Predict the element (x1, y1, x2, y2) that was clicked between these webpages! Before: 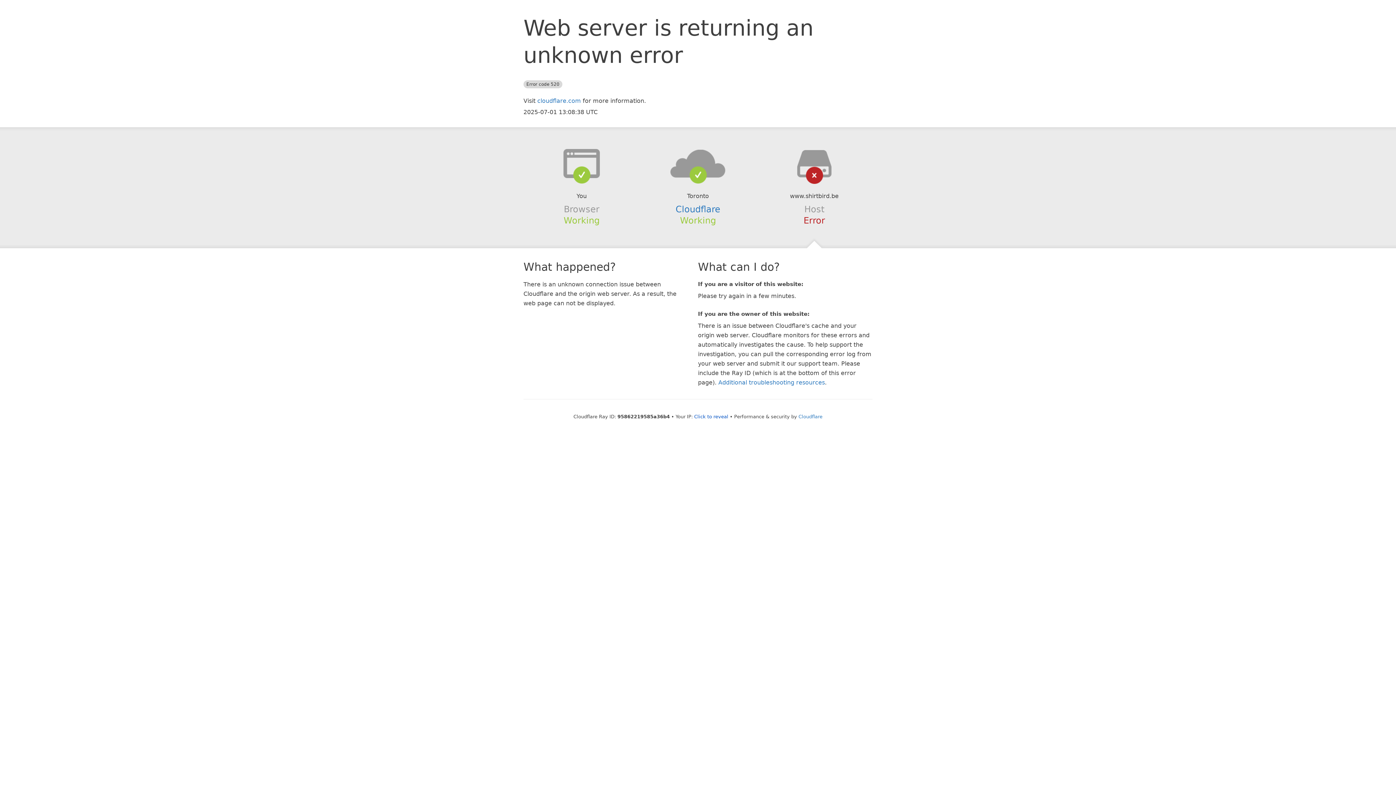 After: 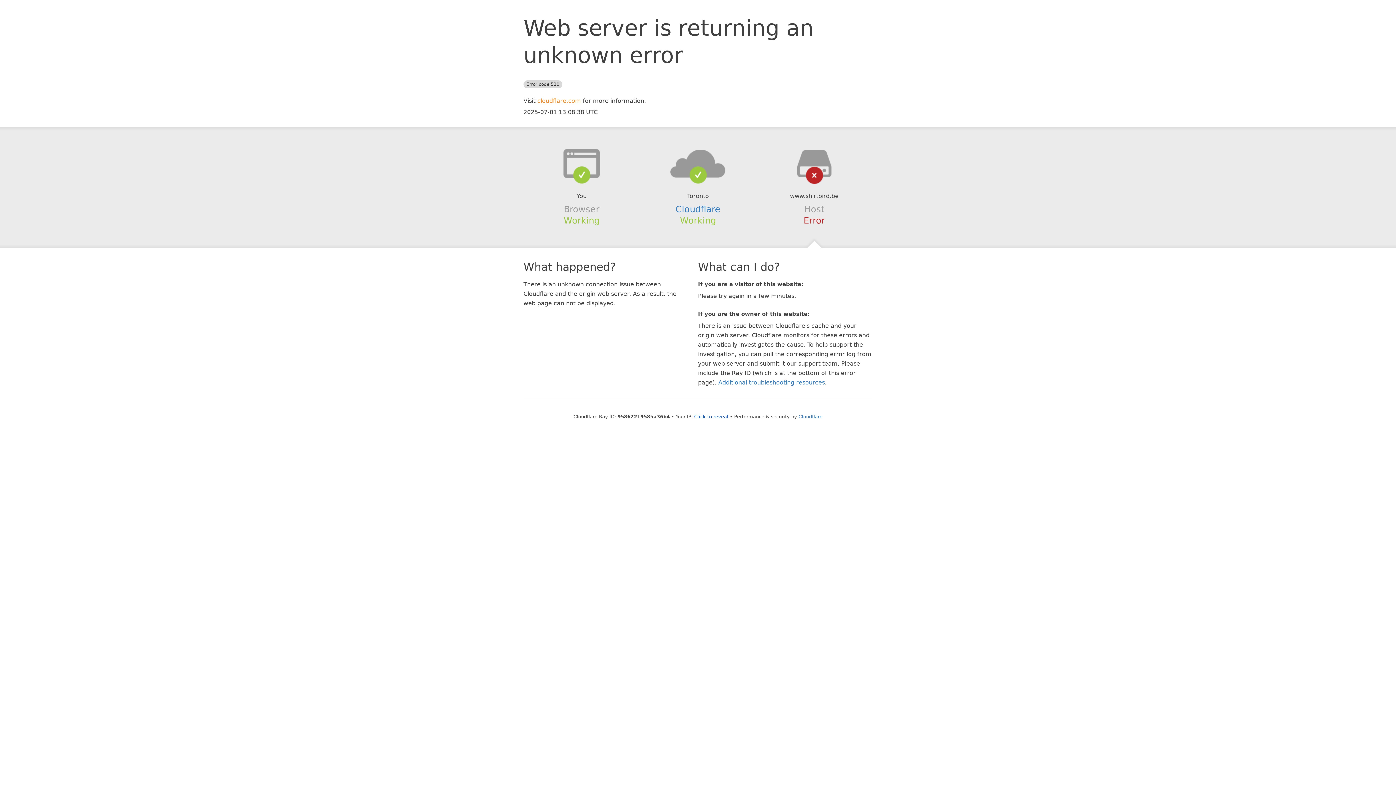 Action: bbox: (537, 97, 581, 104) label: cloudflare.com